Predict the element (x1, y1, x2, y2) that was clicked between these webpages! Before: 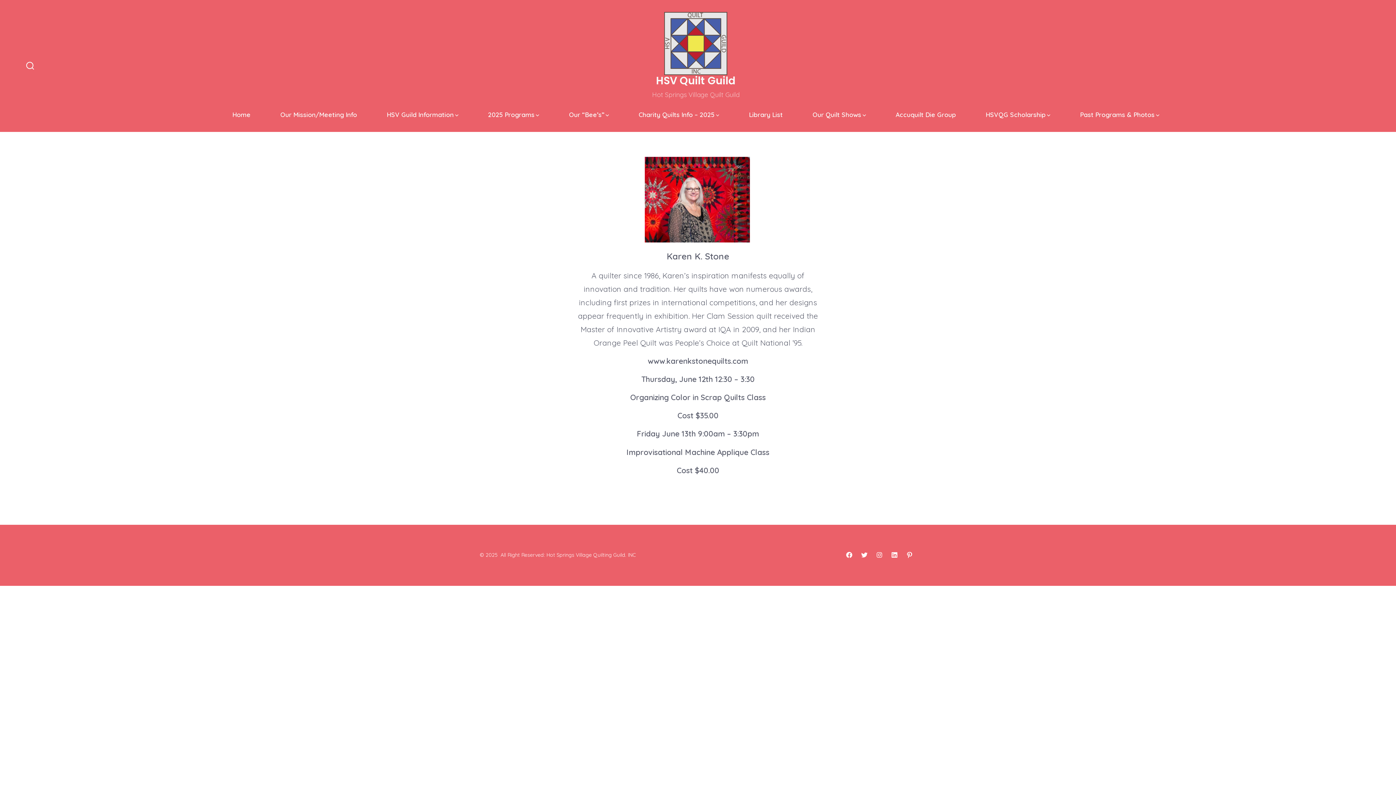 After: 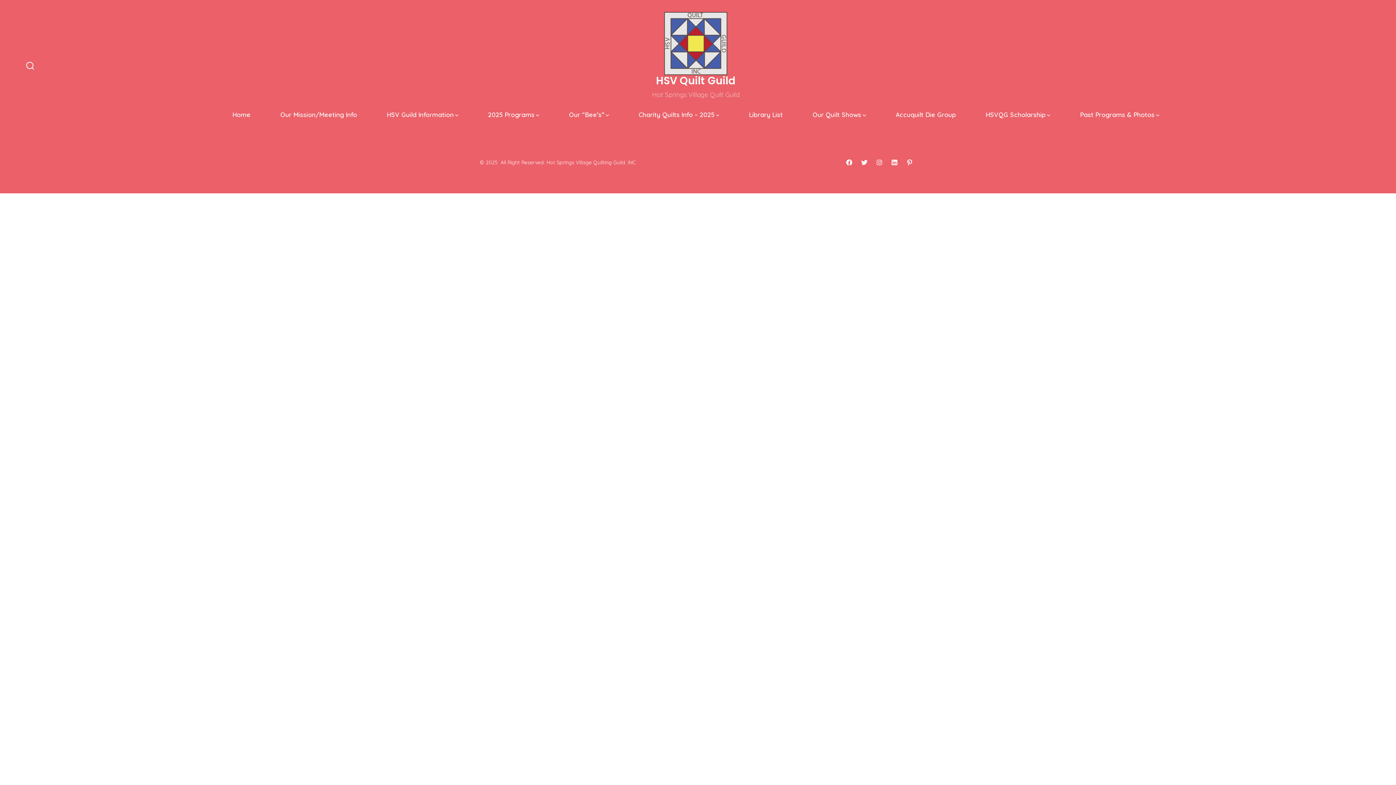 Action: label: HSVQG Scholarship bbox: (985, 108, 1050, 120)